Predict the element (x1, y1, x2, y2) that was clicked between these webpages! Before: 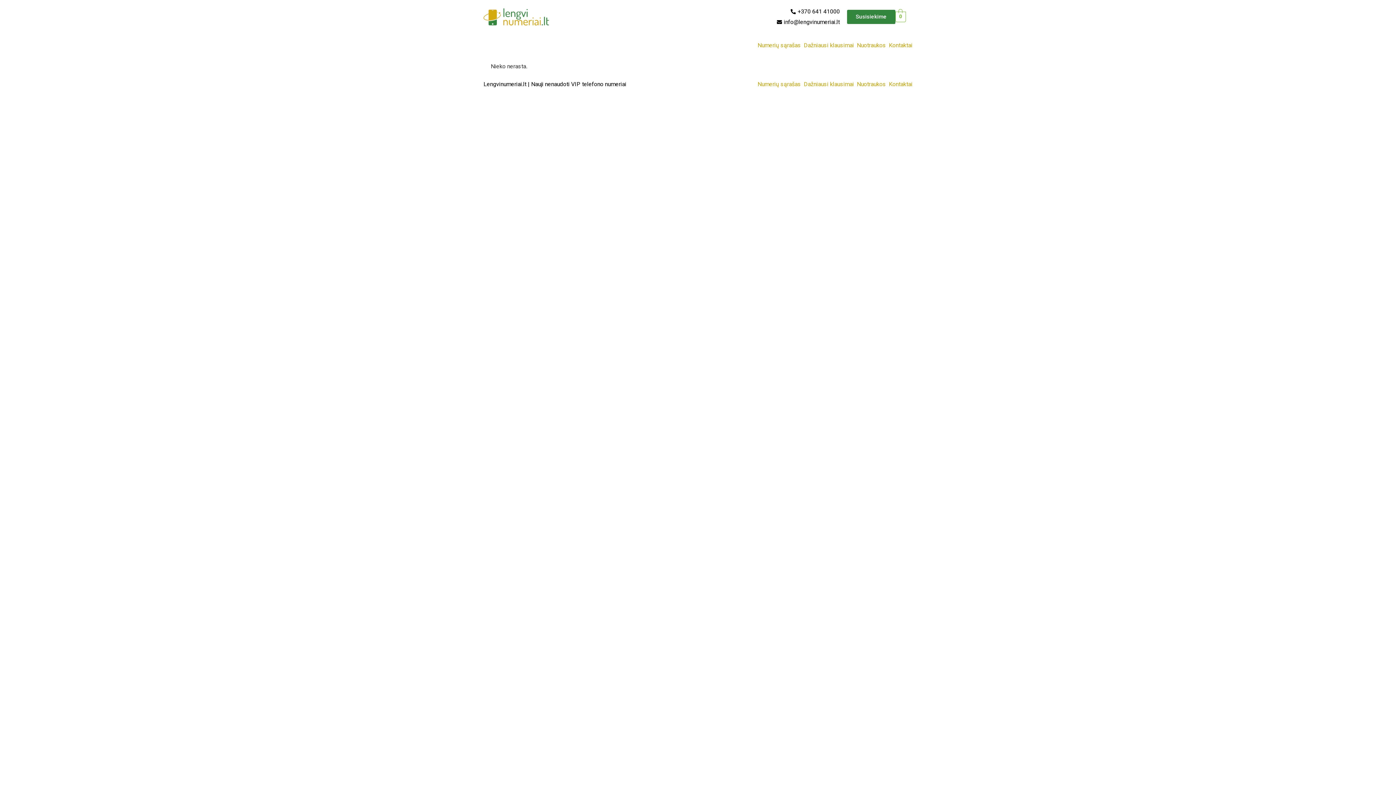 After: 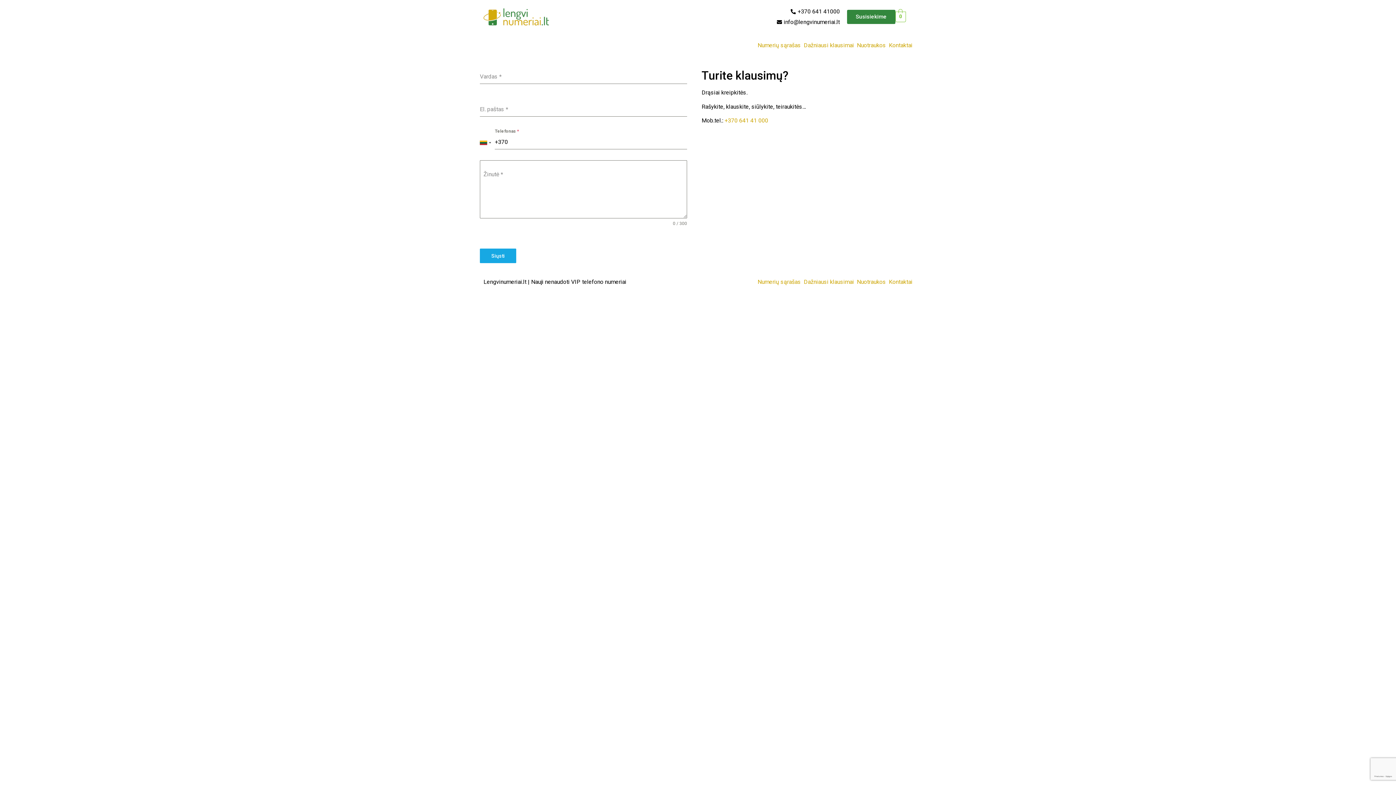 Action: label: Kontaktai bbox: (889, 80, 912, 87)